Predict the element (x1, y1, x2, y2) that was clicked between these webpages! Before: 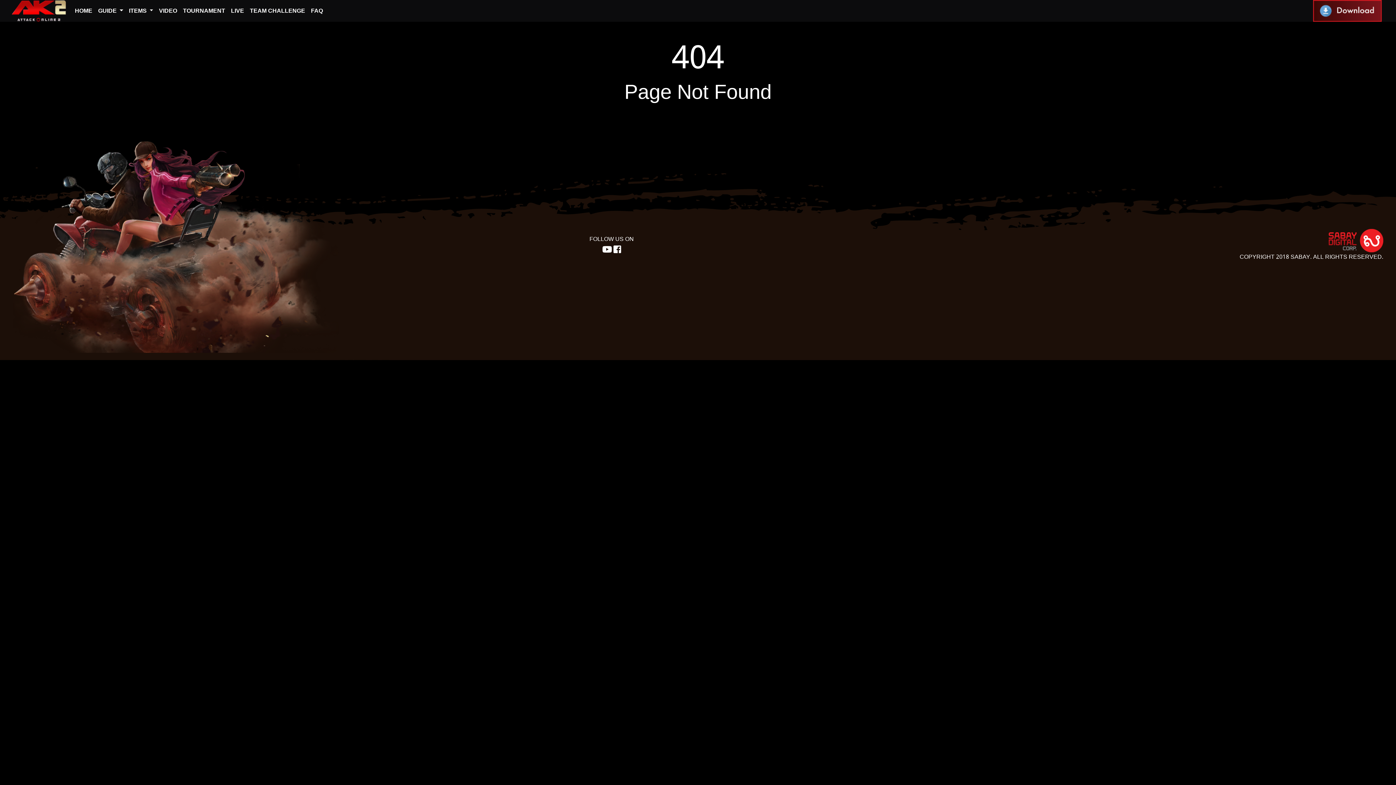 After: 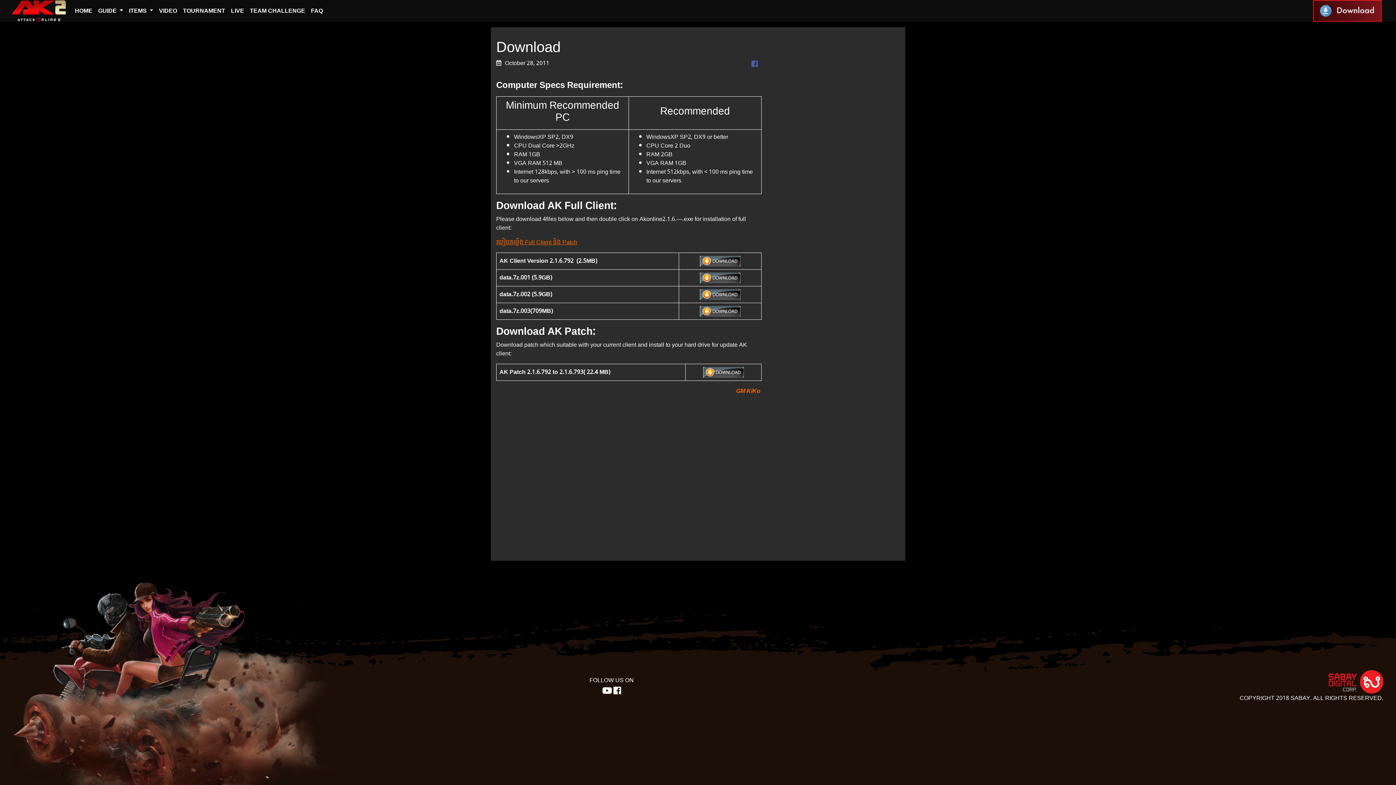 Action: bbox: (1310, -2, 1385, 24)